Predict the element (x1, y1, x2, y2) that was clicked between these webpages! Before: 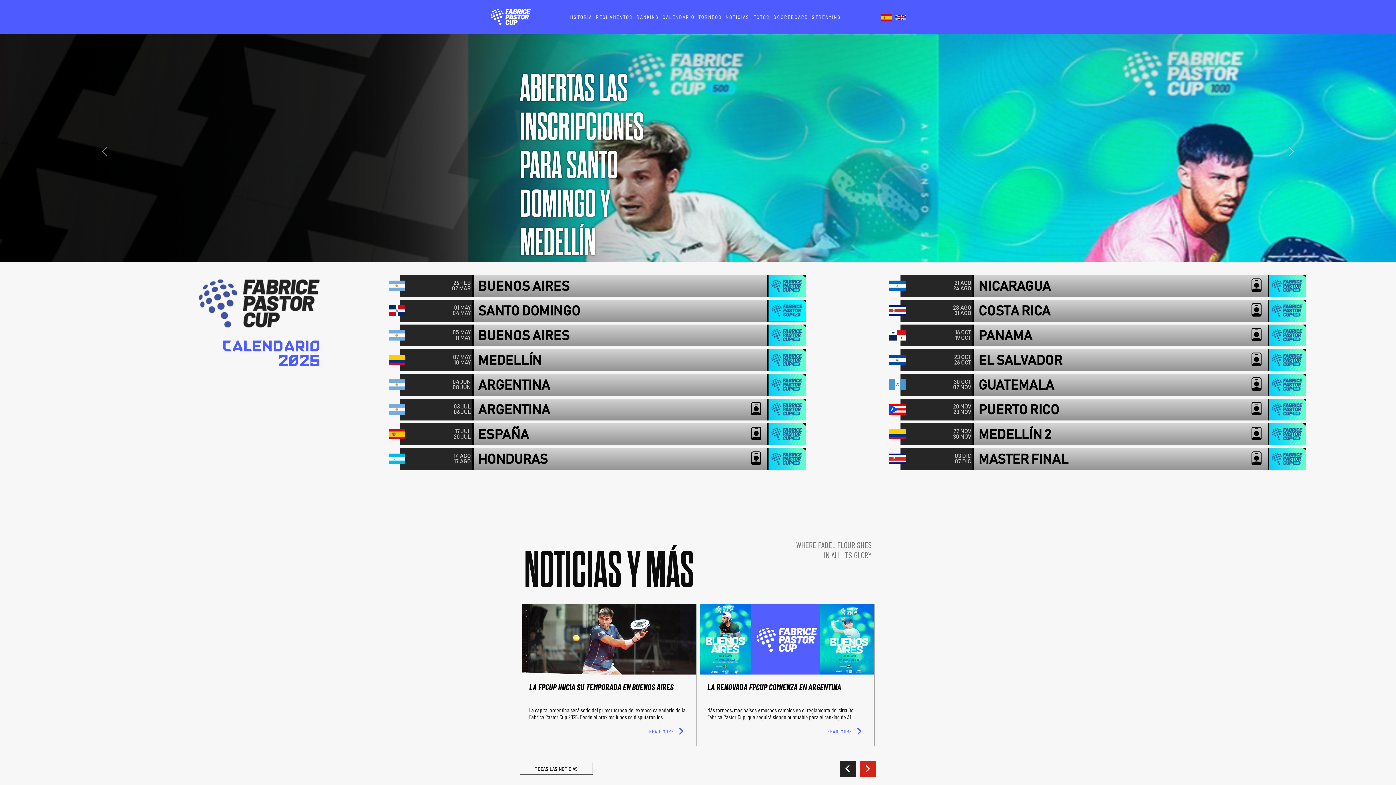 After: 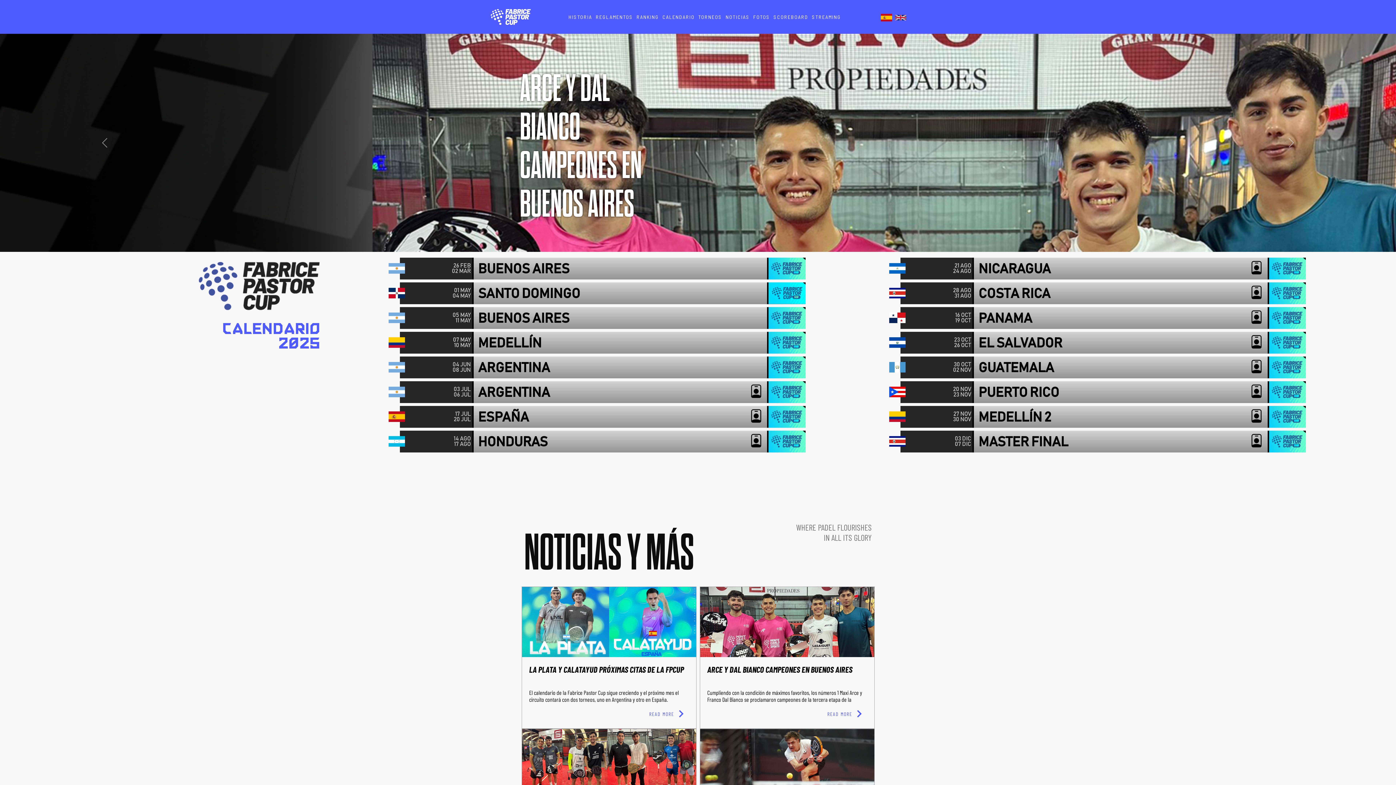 Action: bbox: (881, 13, 892, 20)